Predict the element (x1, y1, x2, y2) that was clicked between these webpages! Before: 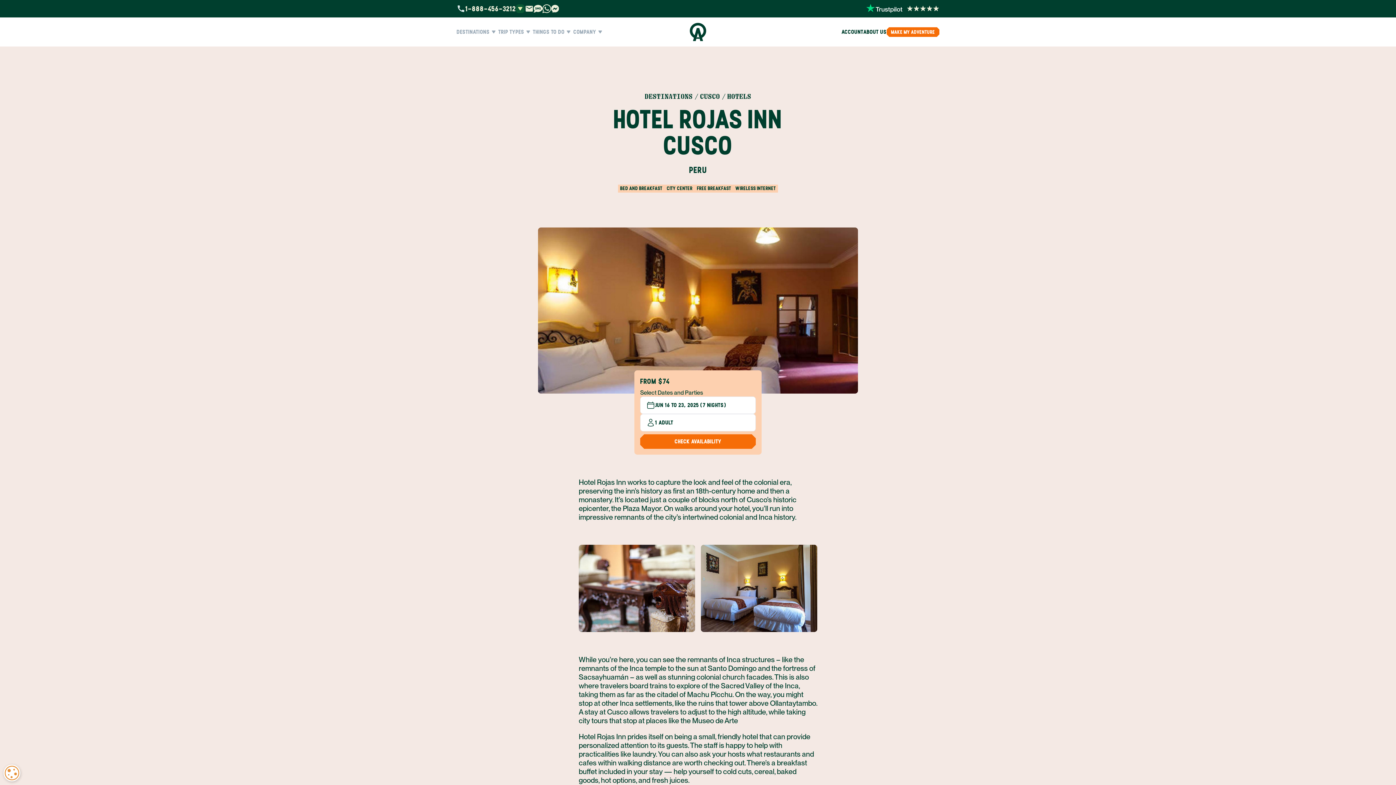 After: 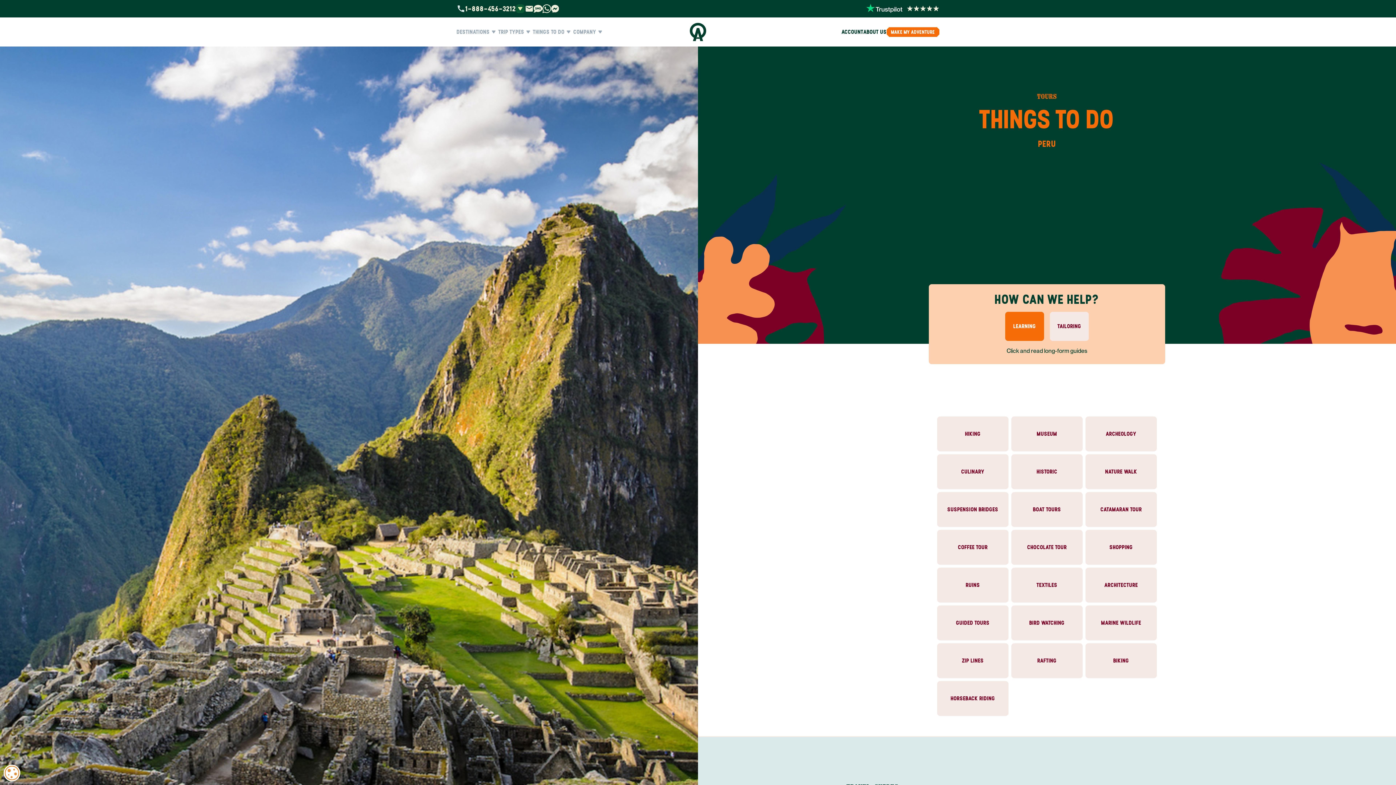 Action: label: THINGS TO DO bbox: (533, 29, 570, 34)